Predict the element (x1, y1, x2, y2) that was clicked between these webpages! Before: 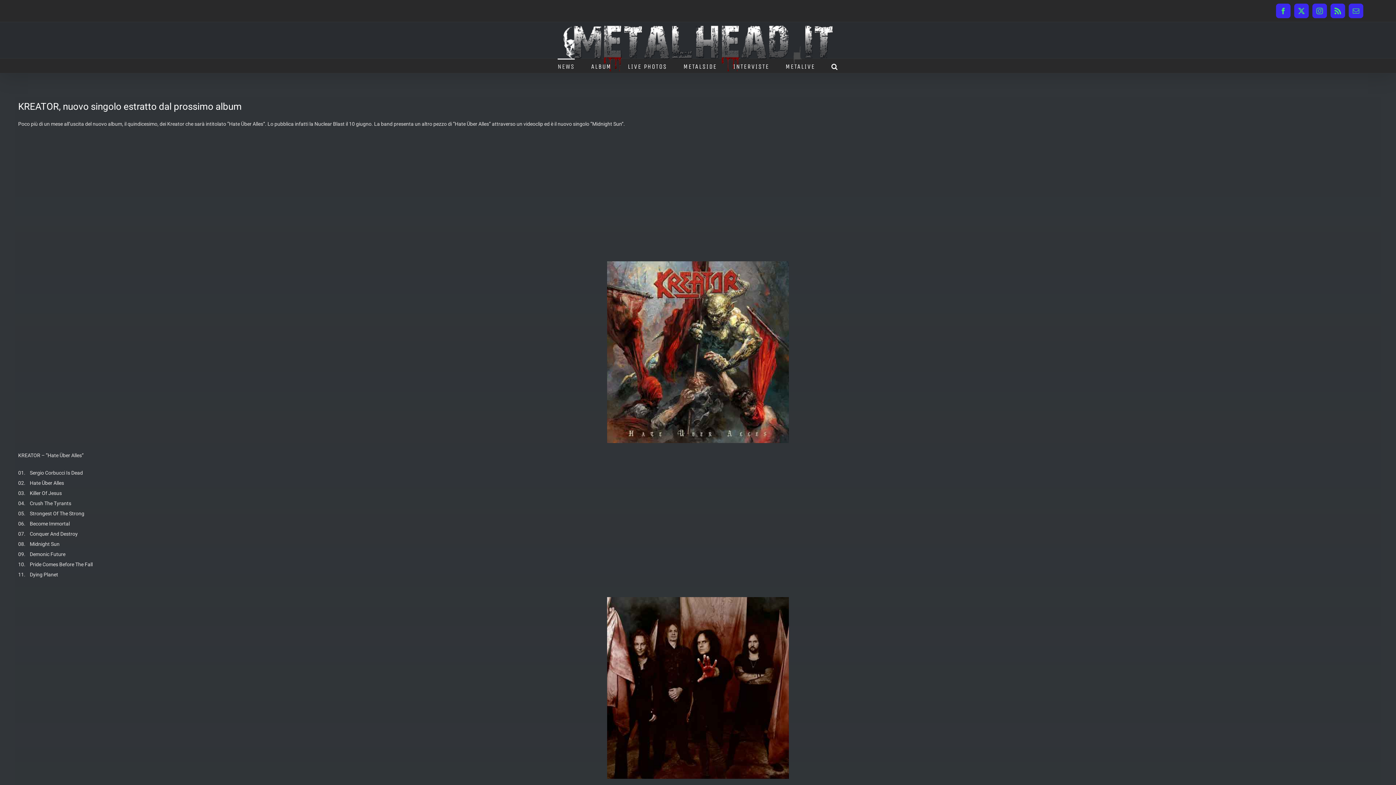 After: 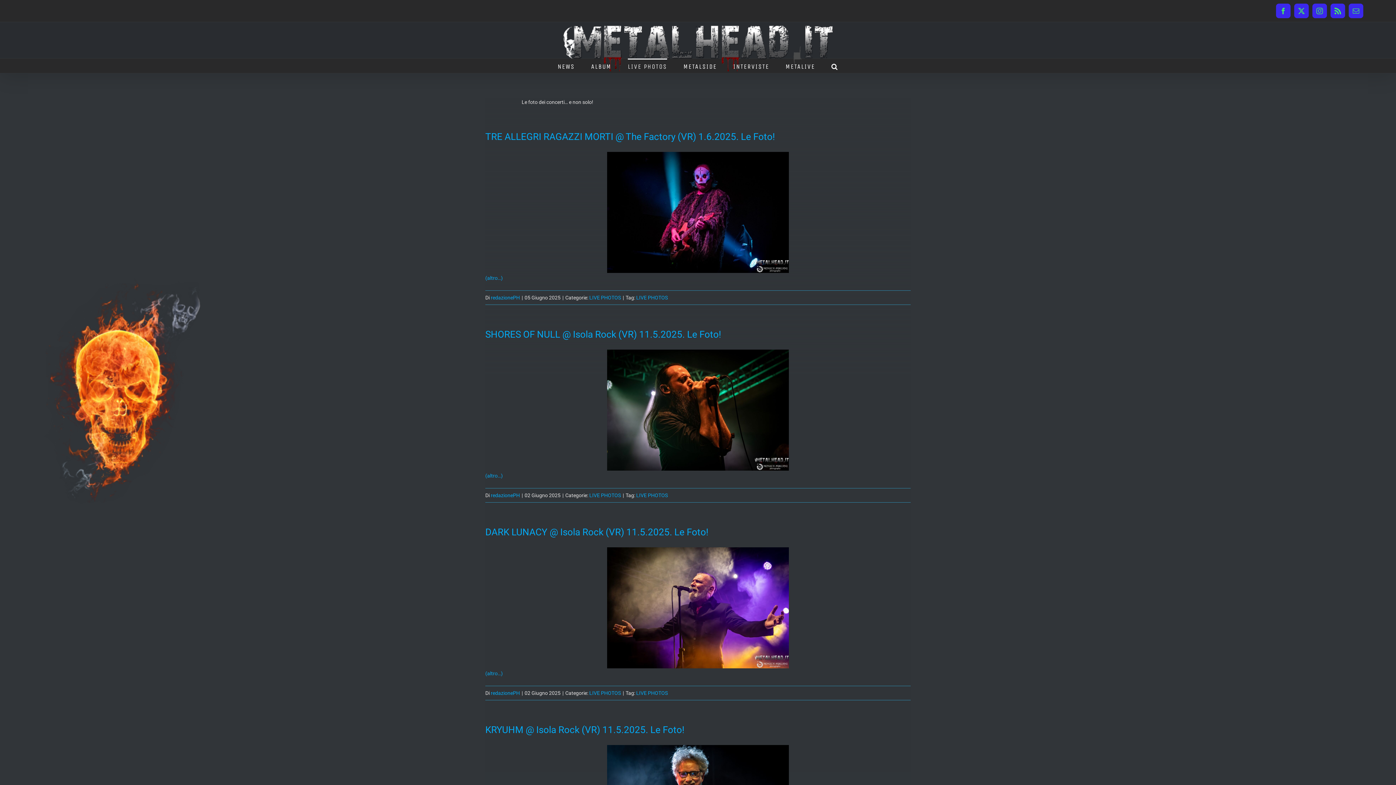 Action: label: LIVE PHOTOS bbox: (628, 58, 667, 73)